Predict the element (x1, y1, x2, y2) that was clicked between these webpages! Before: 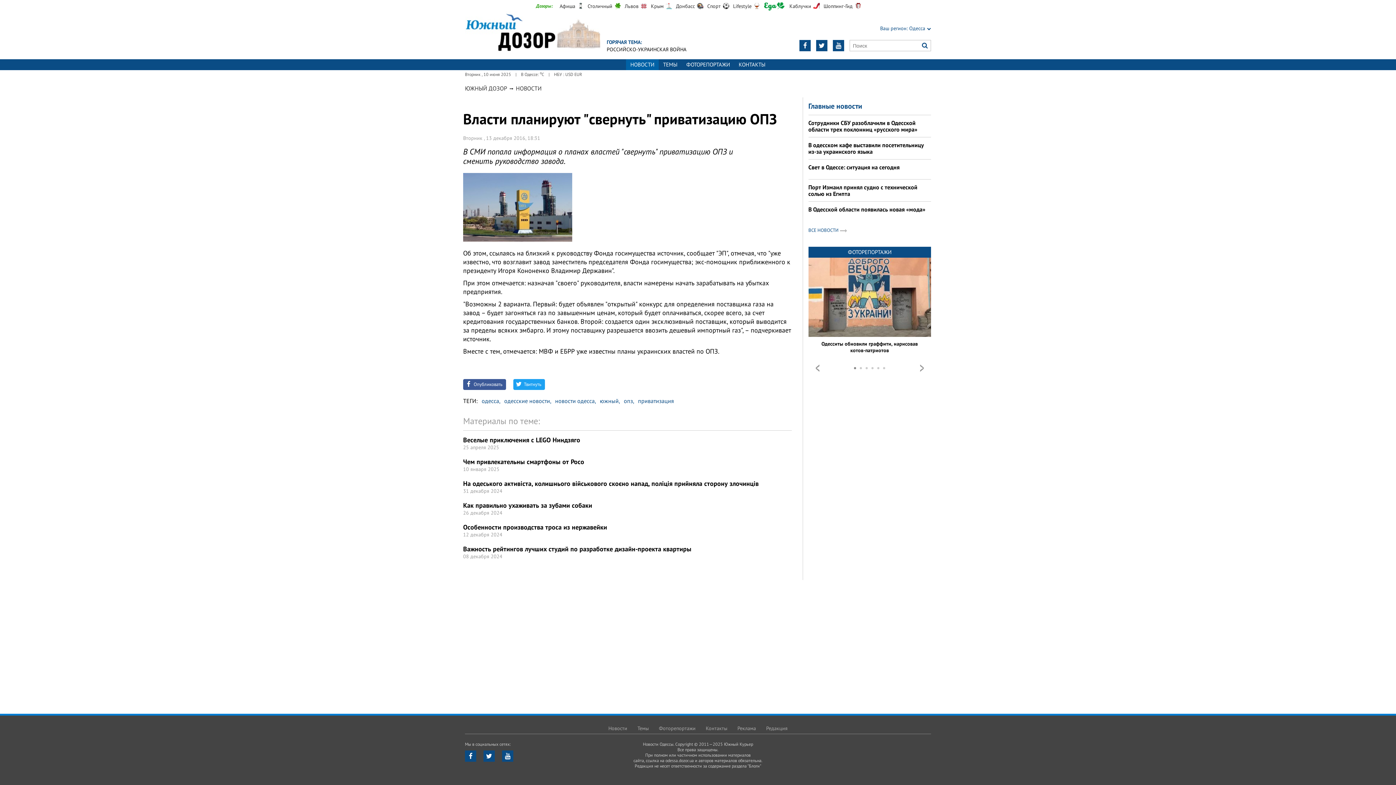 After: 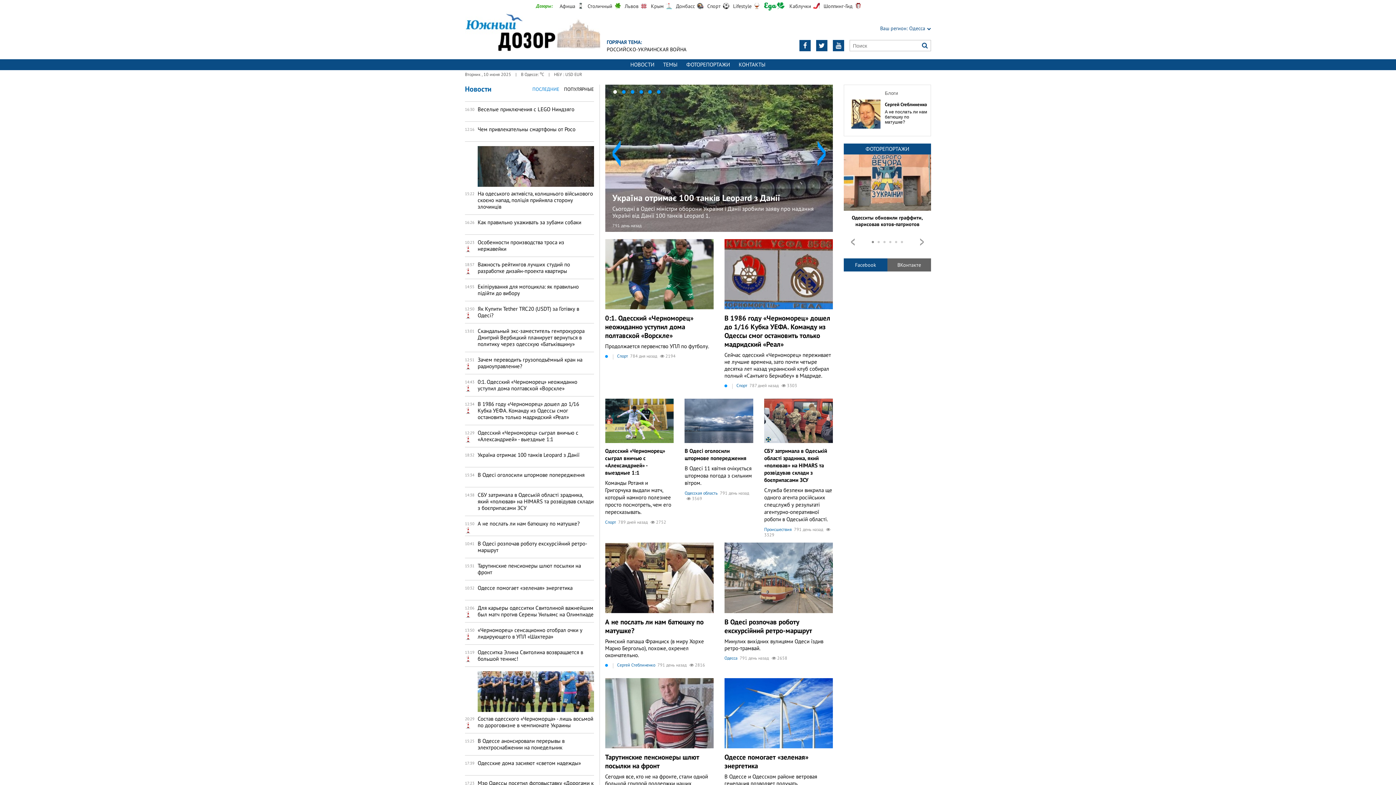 Action: label: ЮЖНЫЙ ДОЗОР bbox: (465, 84, 507, 92)